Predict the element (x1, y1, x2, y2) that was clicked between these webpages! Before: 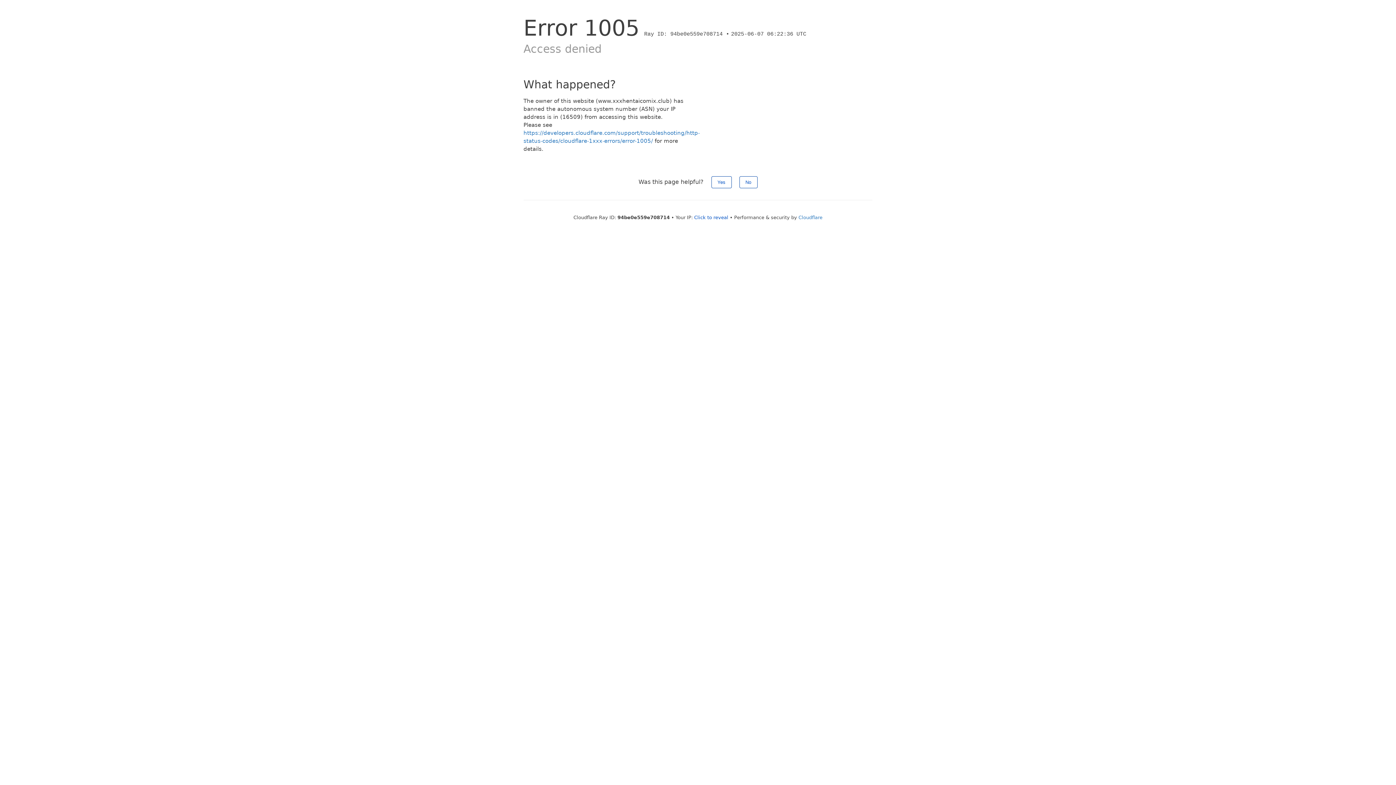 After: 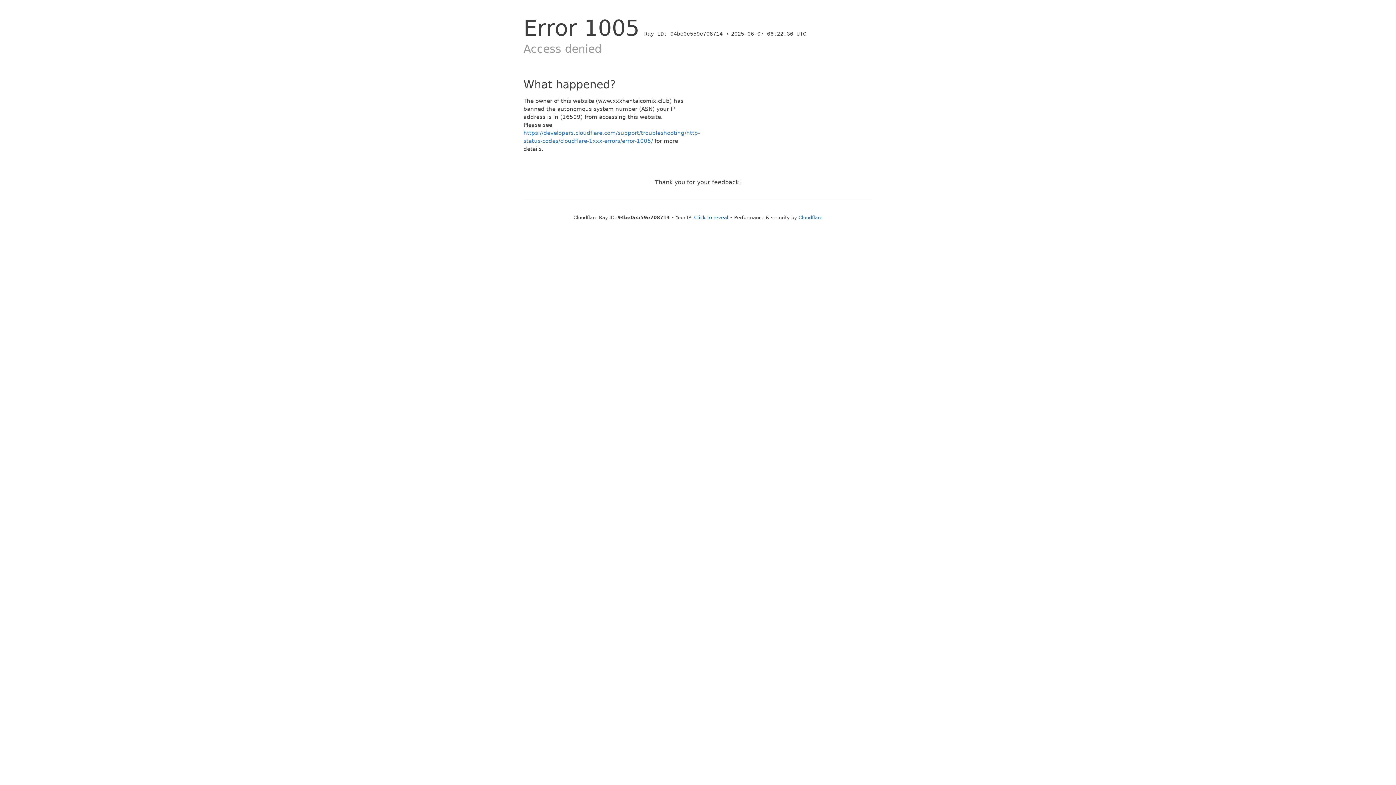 Action: bbox: (739, 176, 757, 188) label: No